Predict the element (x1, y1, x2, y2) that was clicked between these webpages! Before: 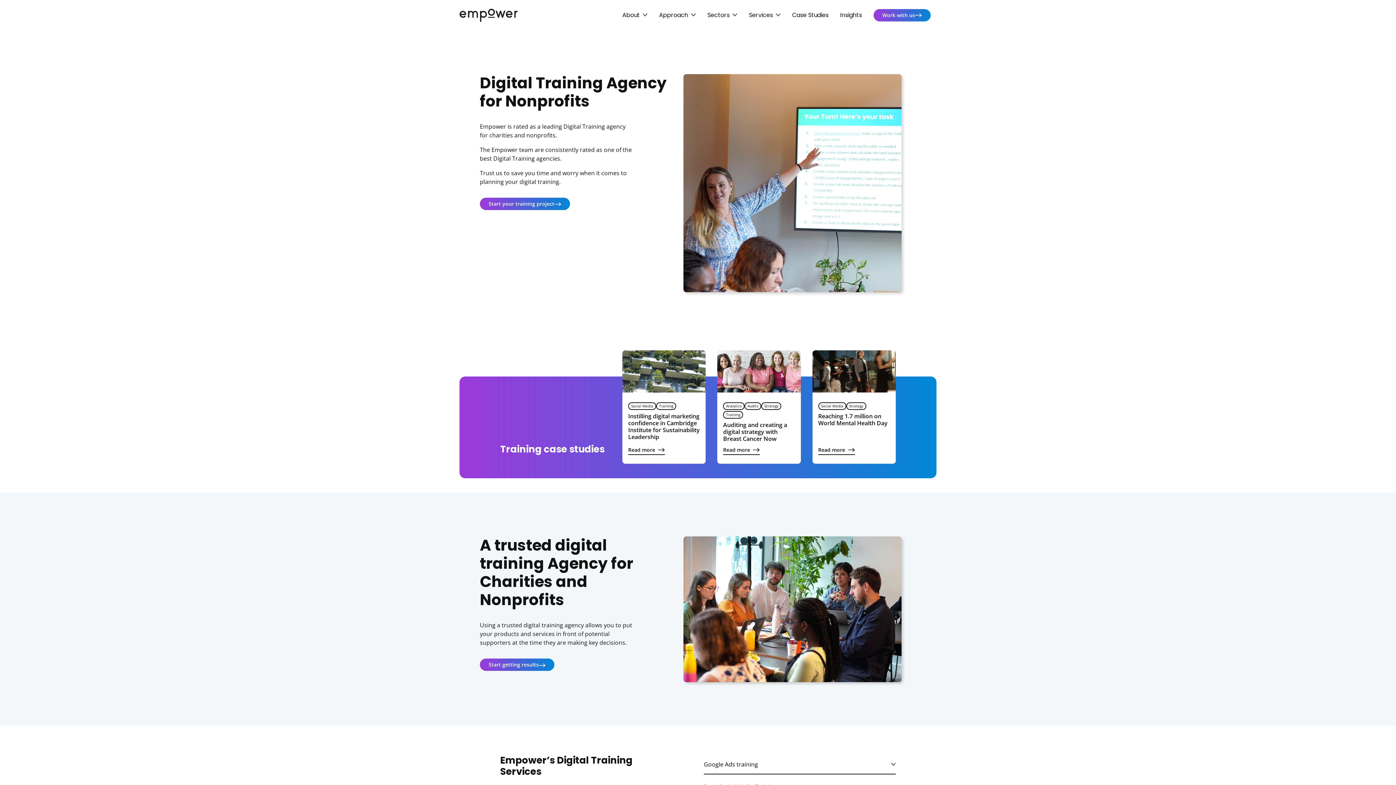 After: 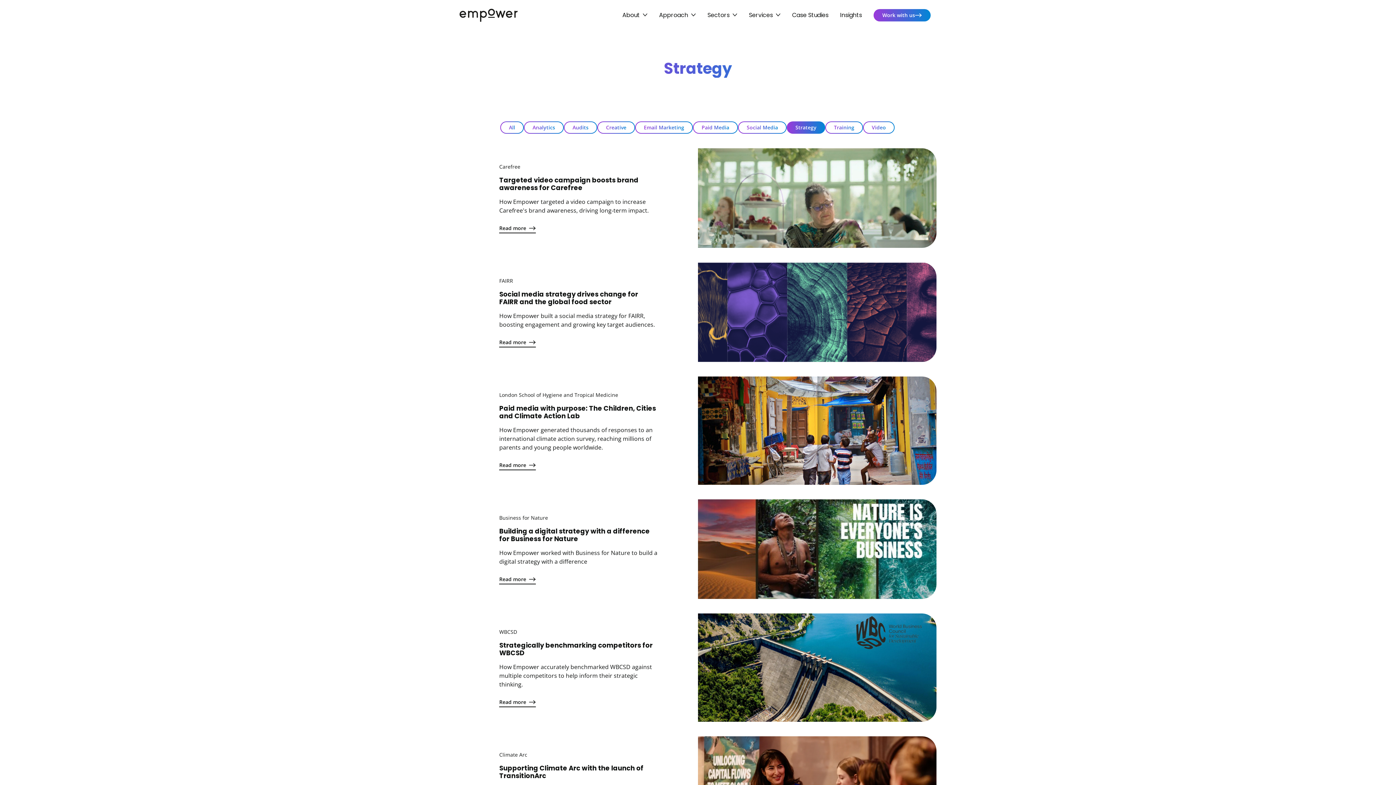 Action: label: Strategy bbox: (846, 402, 866, 410)